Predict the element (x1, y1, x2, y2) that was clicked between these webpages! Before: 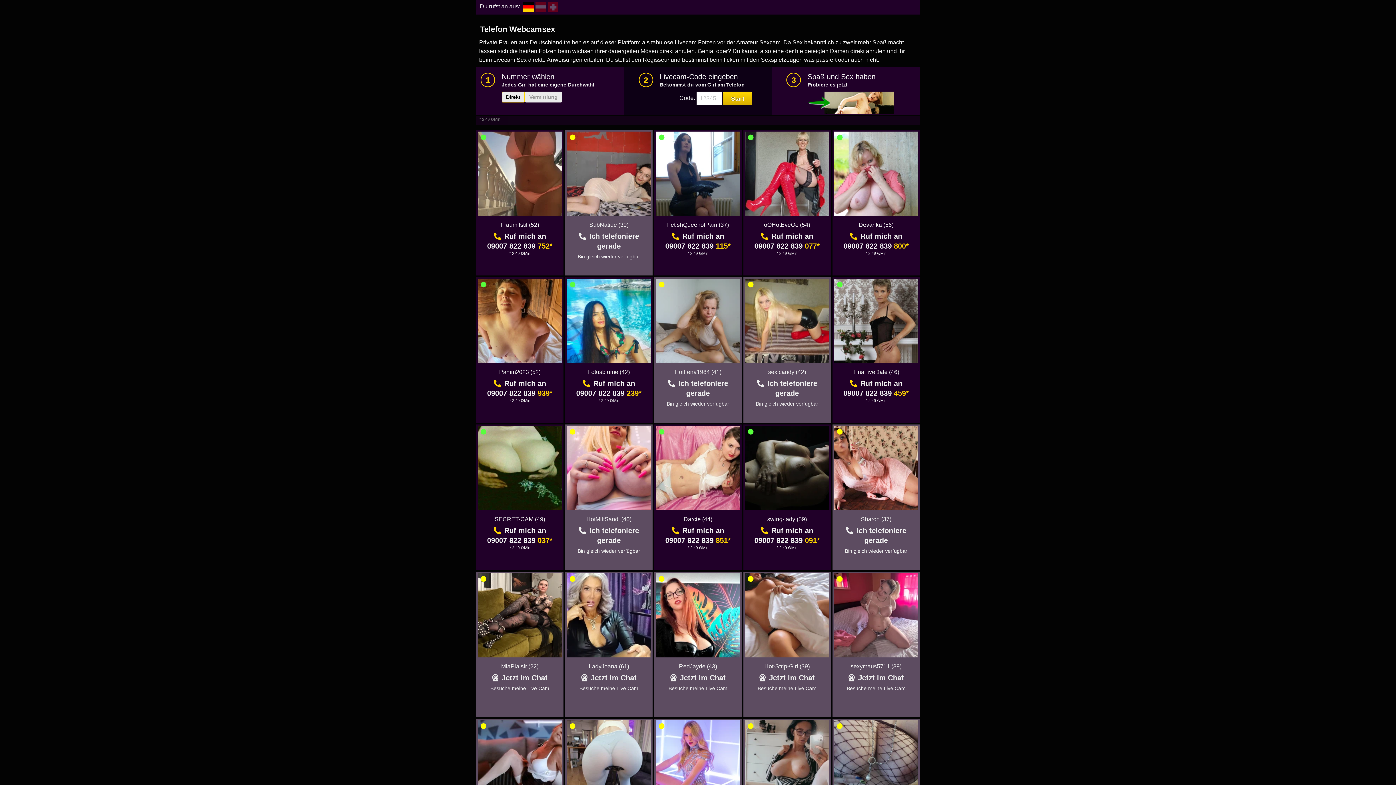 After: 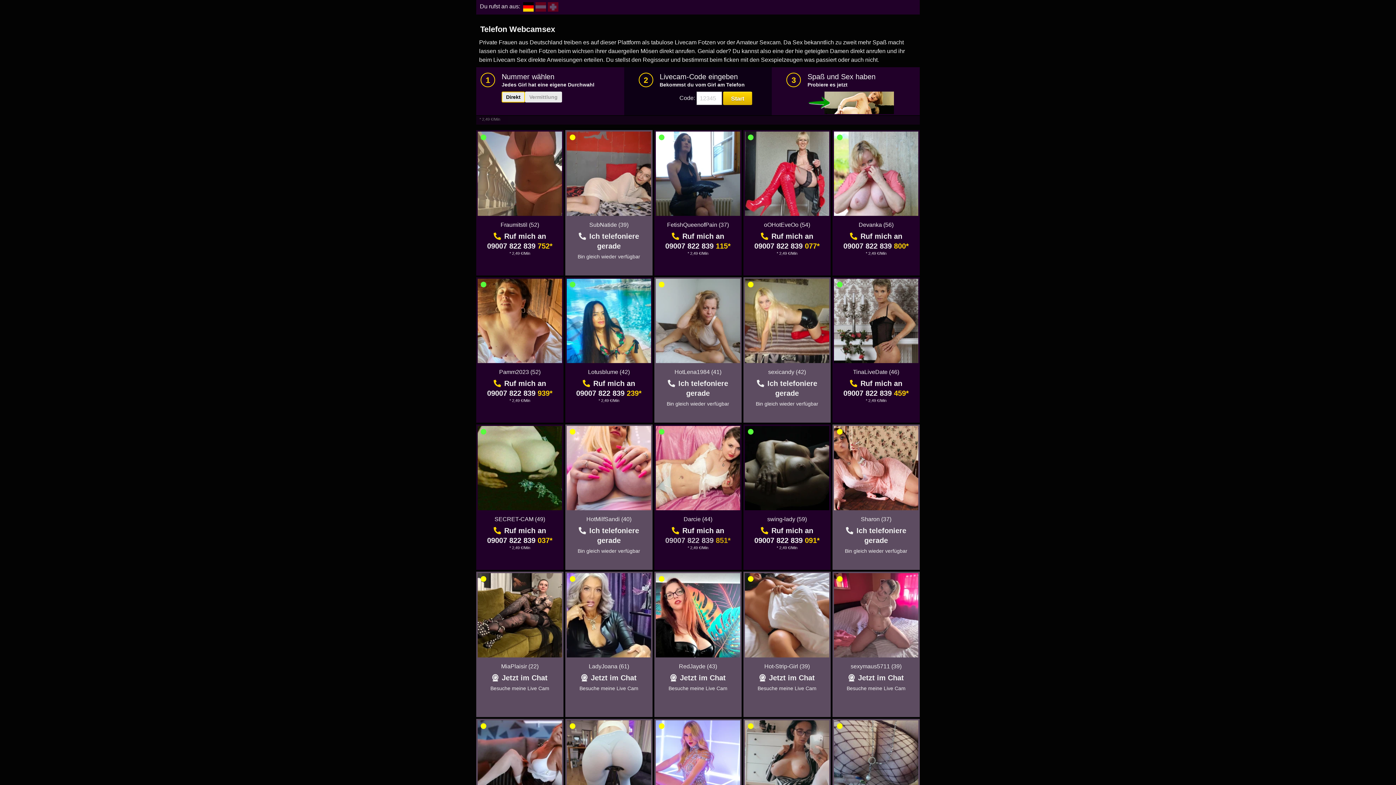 Action: bbox: (665, 536, 730, 544) label: 09007 822 839 851*